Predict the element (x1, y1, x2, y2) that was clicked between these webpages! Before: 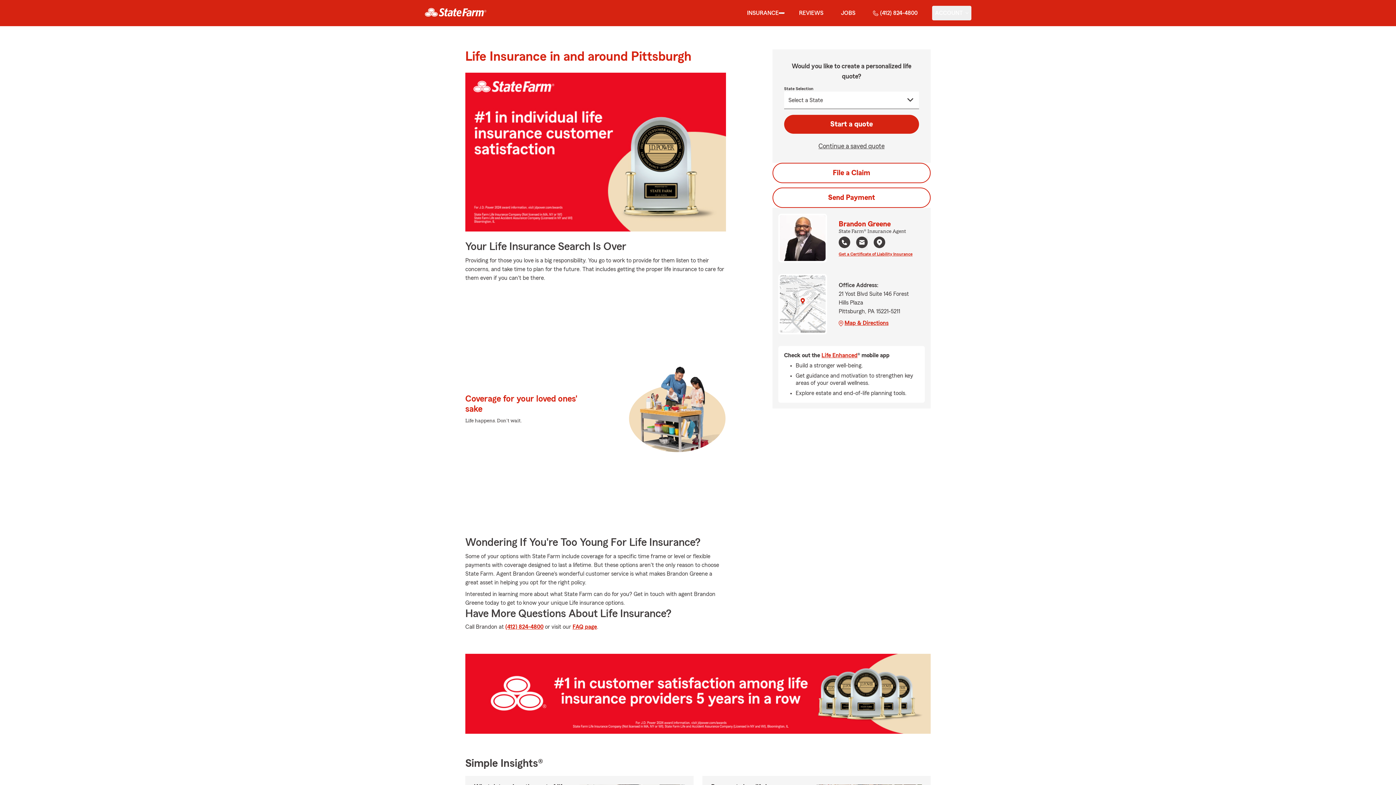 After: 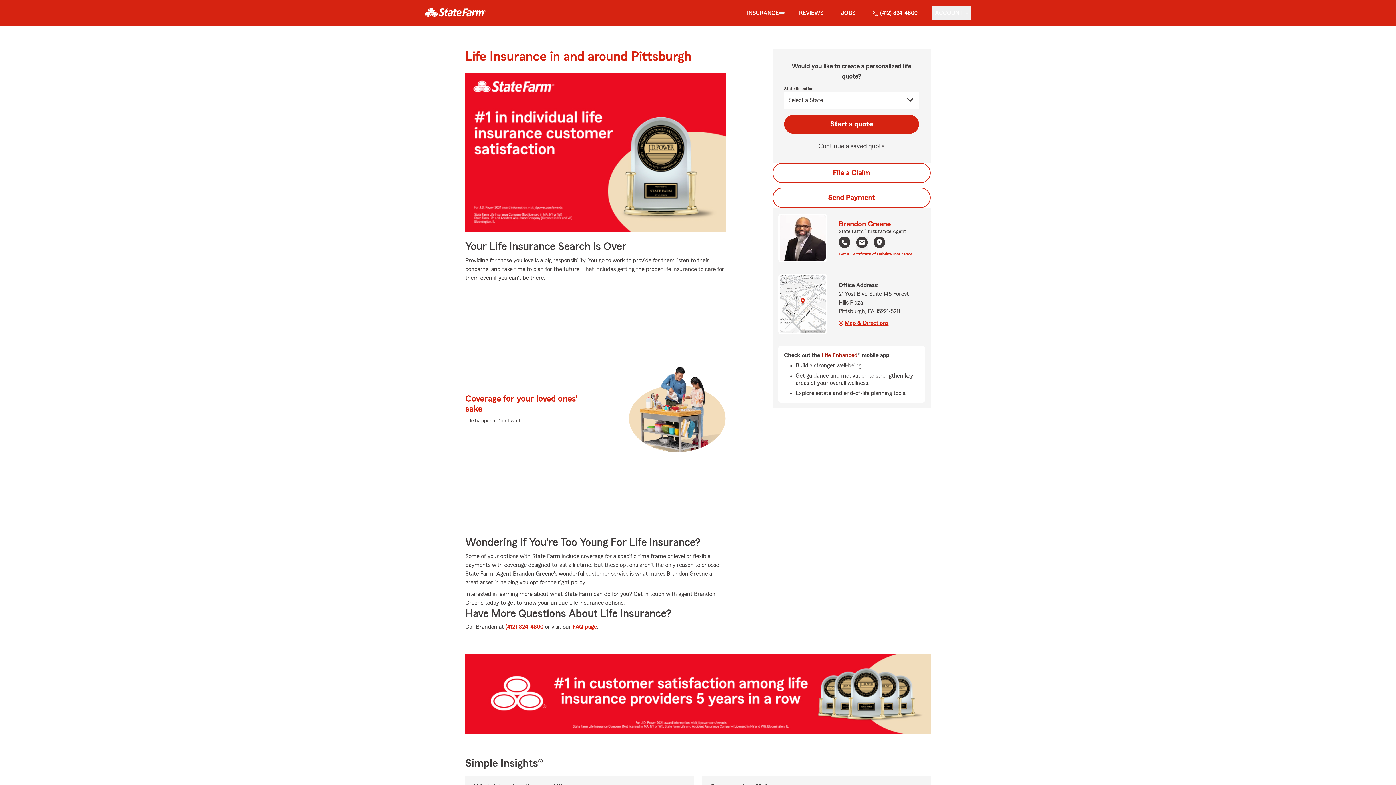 Action: bbox: (821, 352, 857, 358) label: Life Enhanced